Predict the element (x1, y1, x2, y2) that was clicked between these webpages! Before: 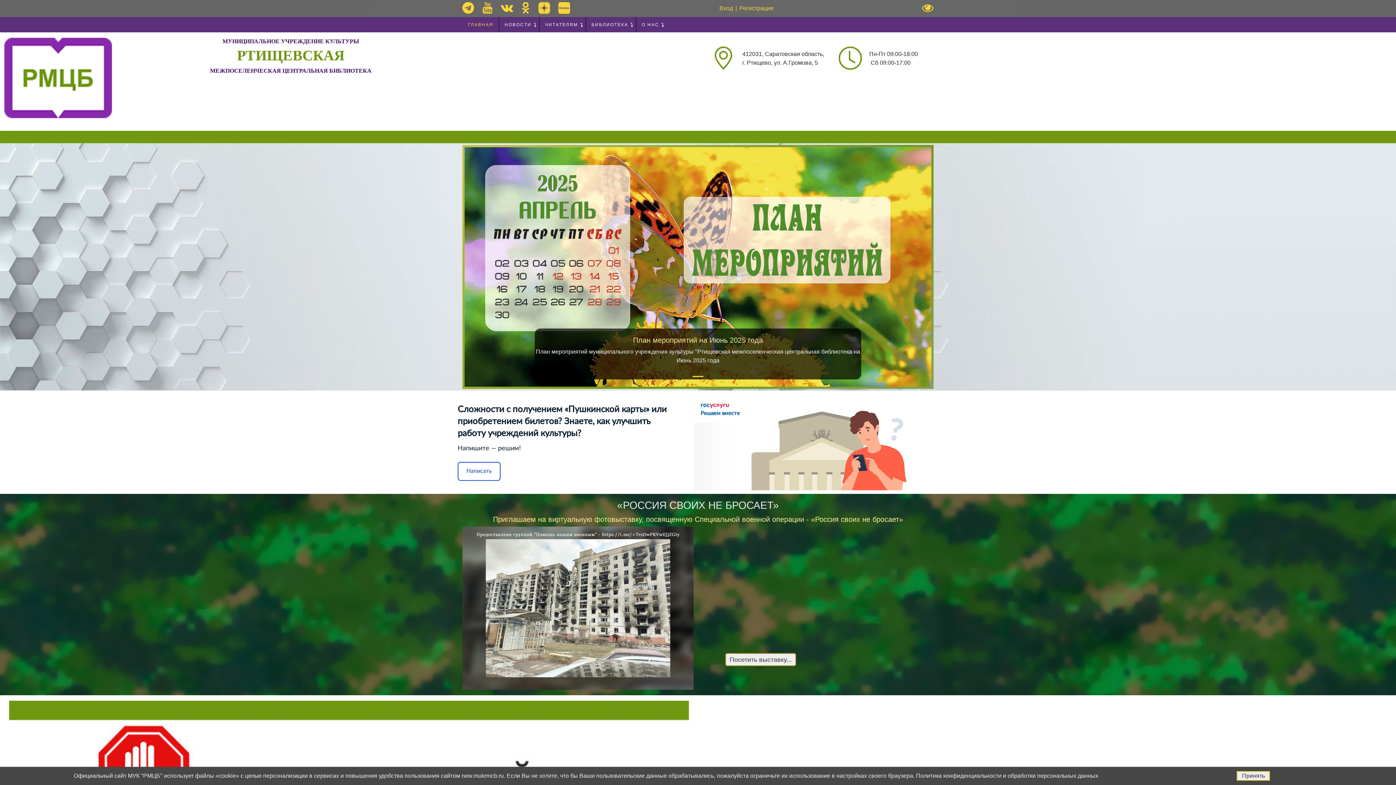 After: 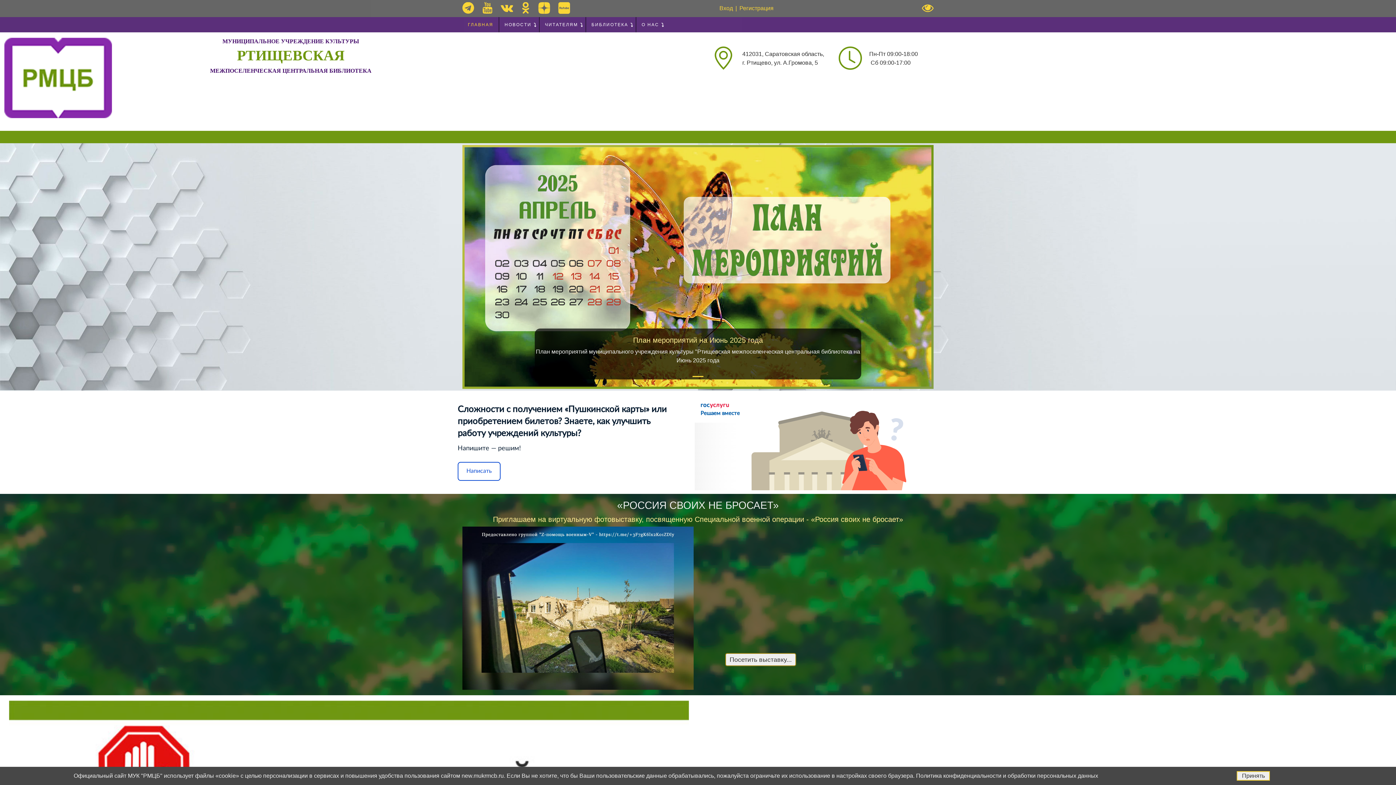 Action: bbox: (692, 372, 703, 380) label: Slide 1